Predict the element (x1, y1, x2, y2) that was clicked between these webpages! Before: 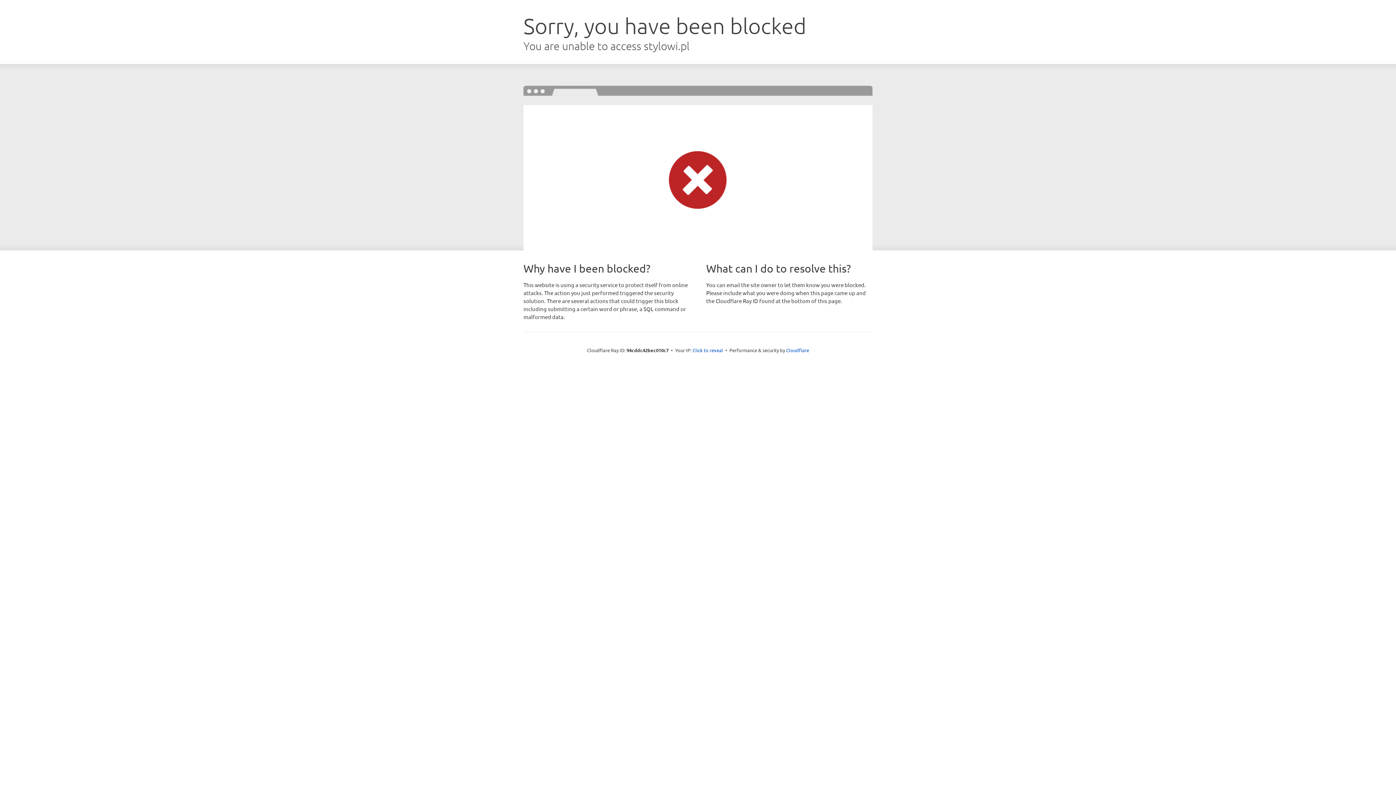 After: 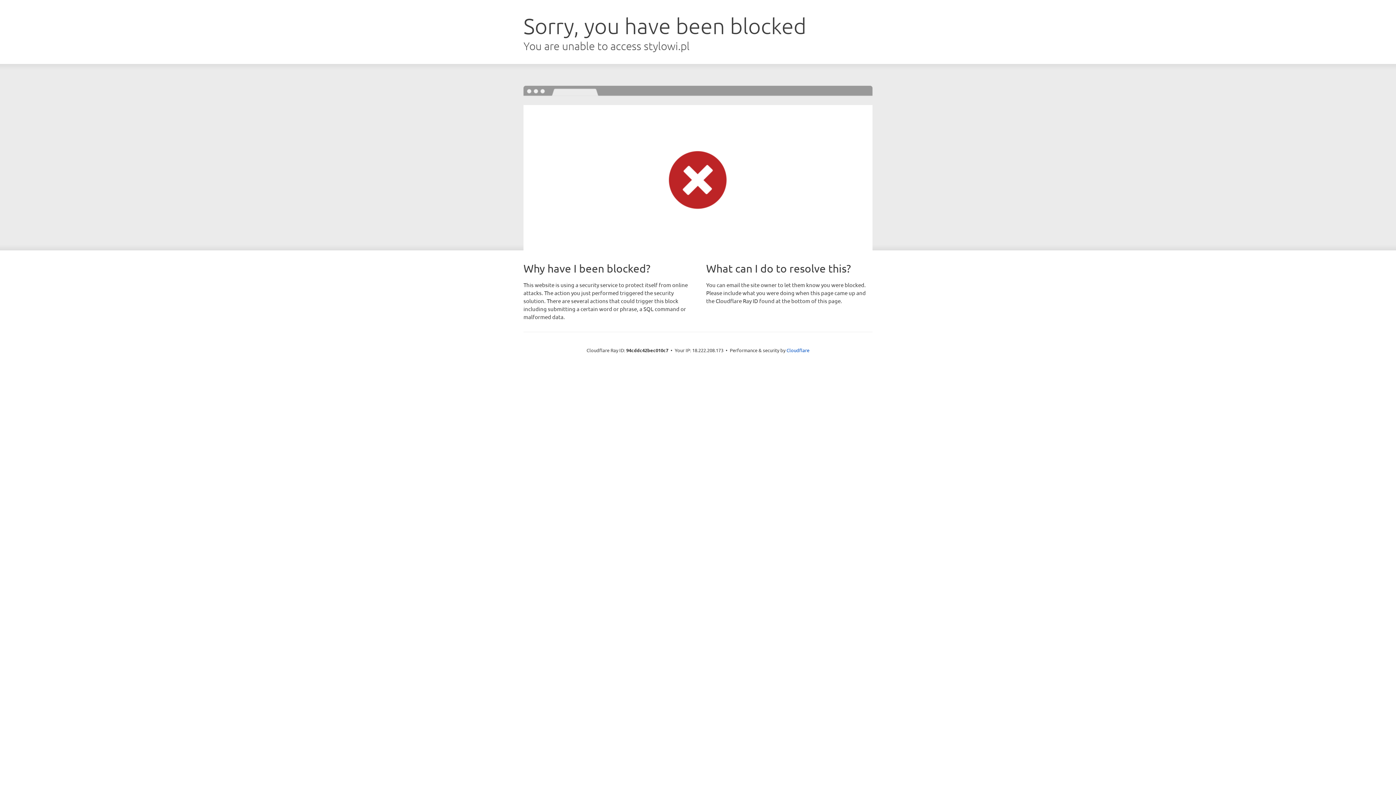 Action: label: Click to reveal bbox: (692, 346, 723, 353)